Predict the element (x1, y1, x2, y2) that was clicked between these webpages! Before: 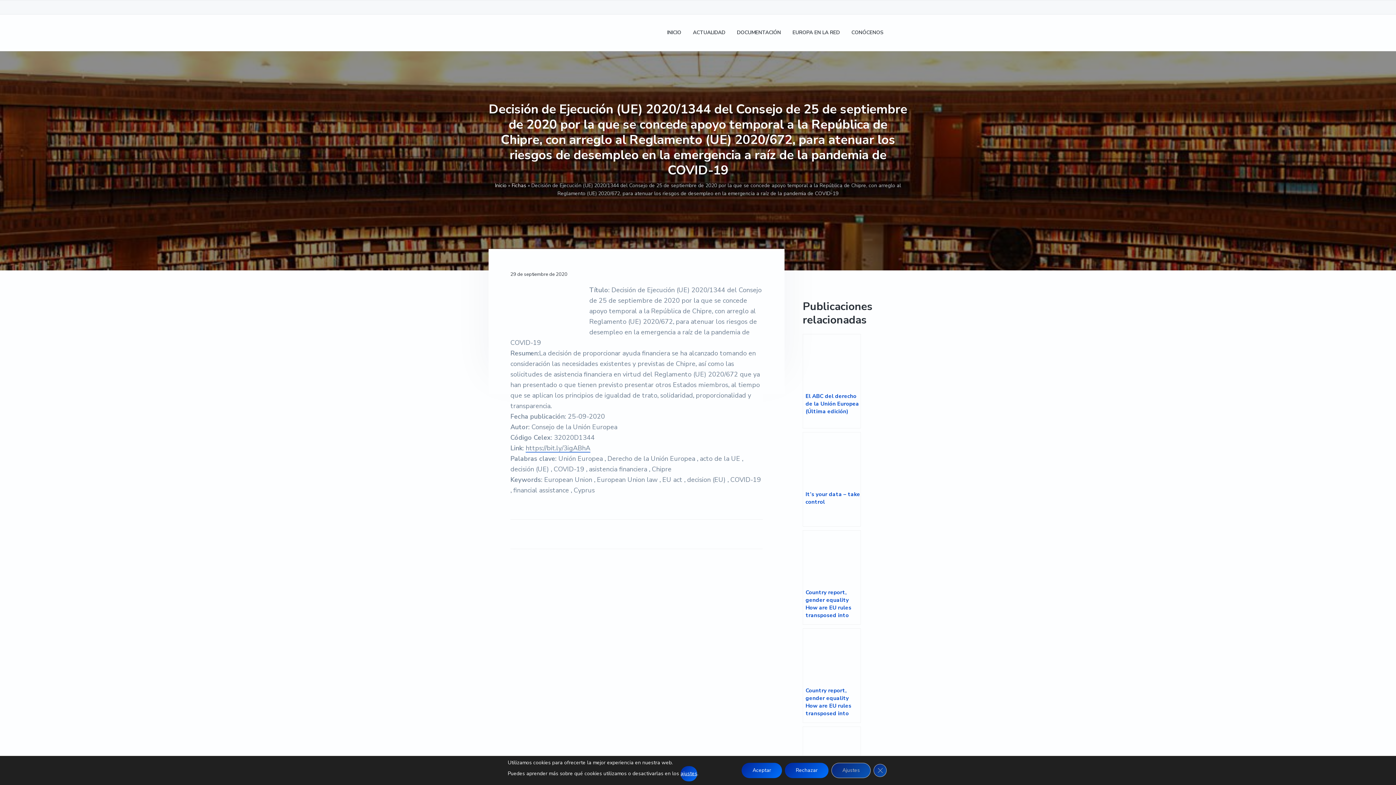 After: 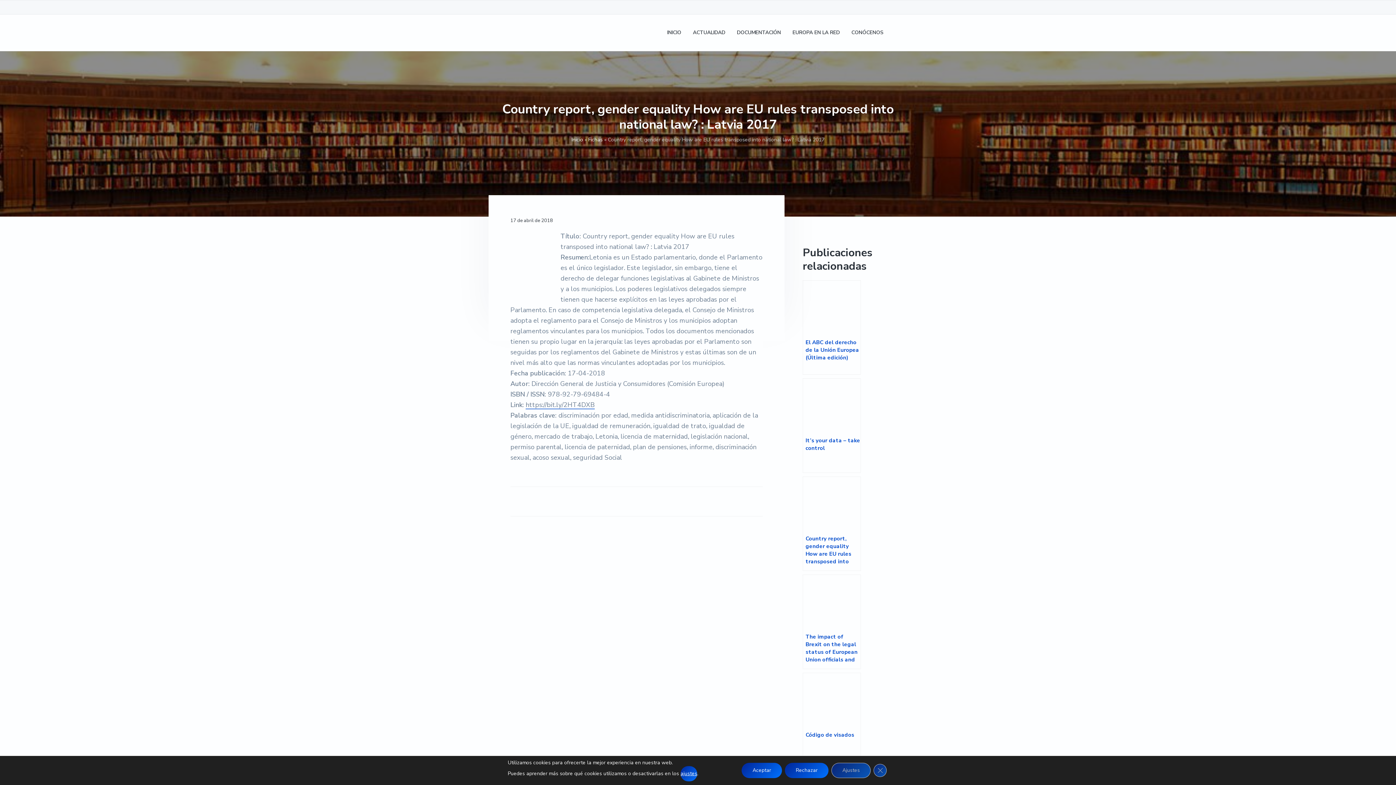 Action: label: Country report, gender equality How are EU rules transposed into national law? : Latvia 2017 bbox: (802, 530, 861, 625)